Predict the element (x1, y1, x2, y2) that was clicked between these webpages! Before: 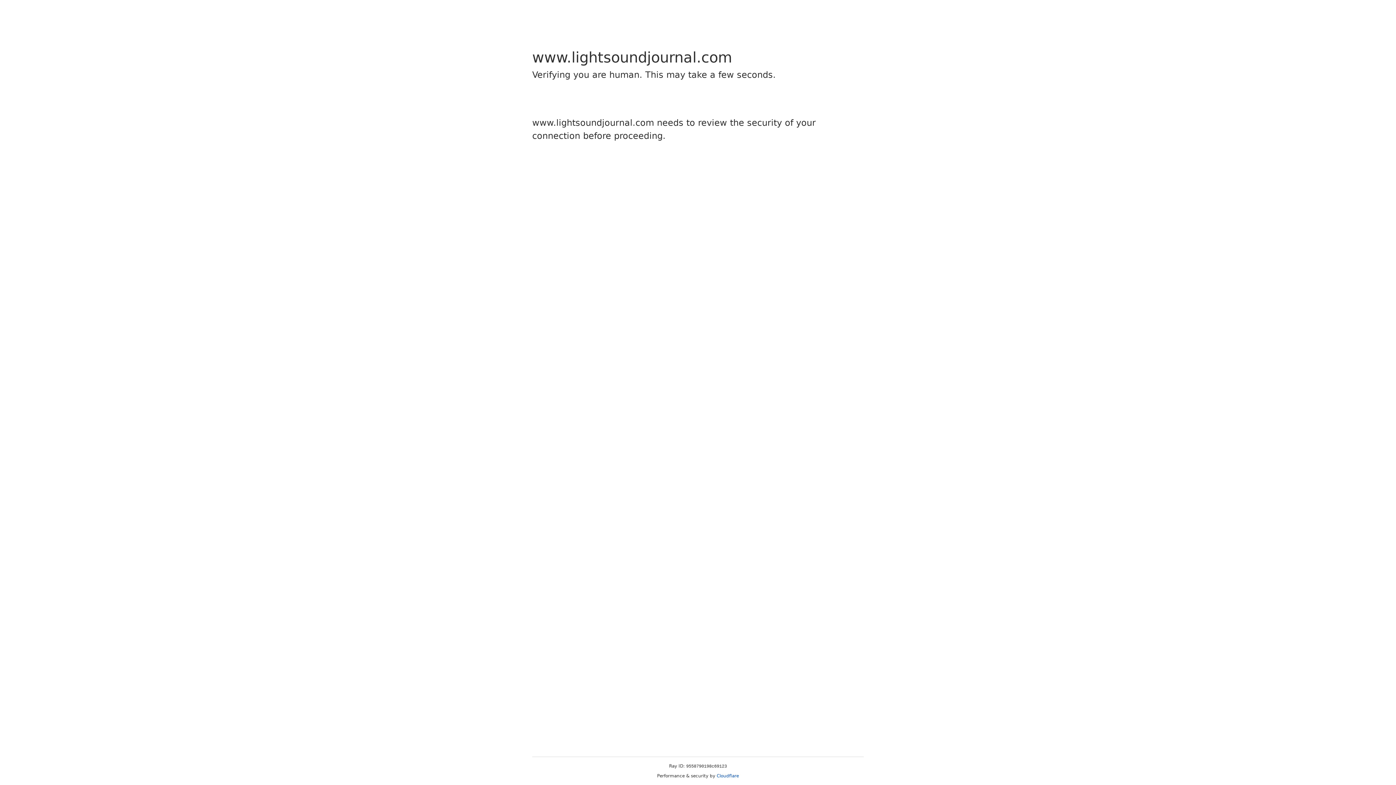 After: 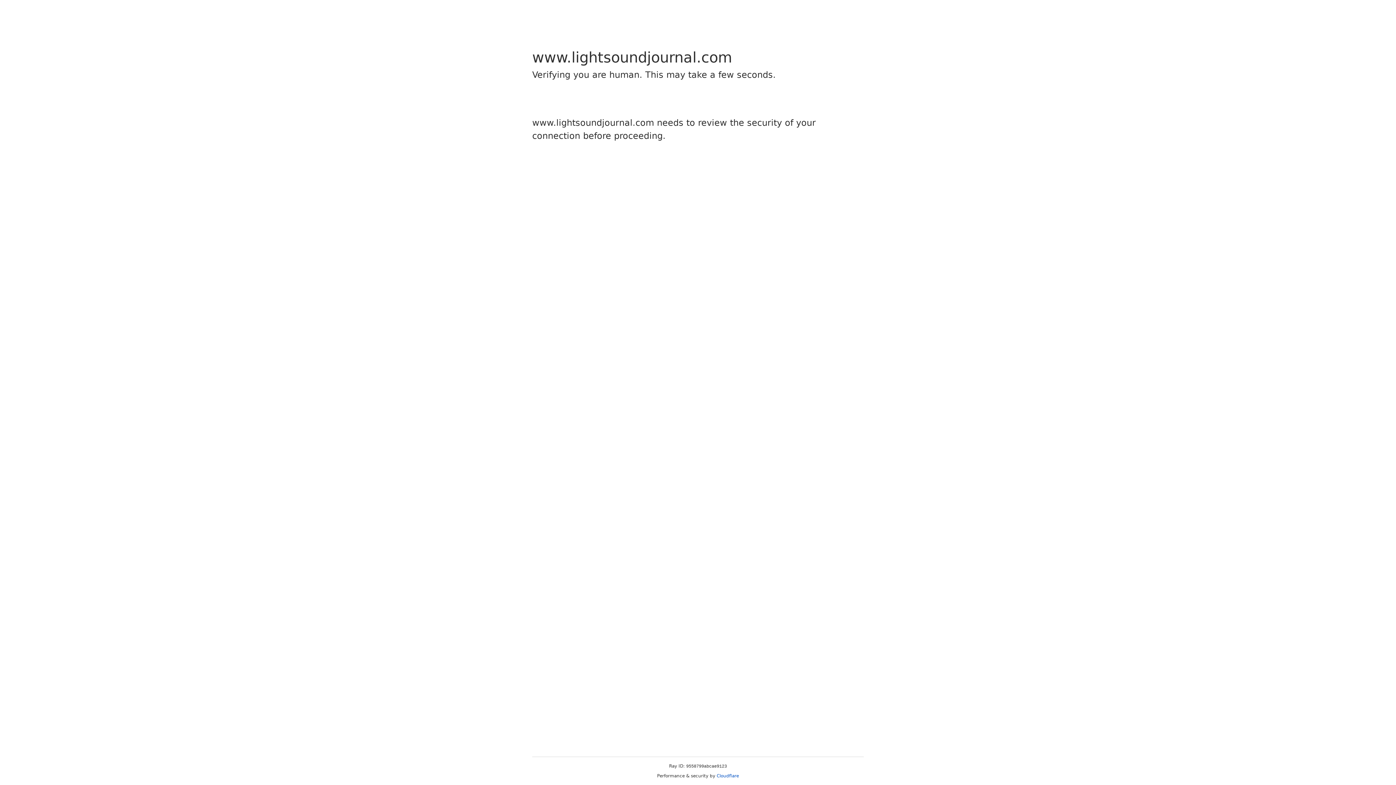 Action: bbox: (716, 773, 739, 778) label: Cloudflare